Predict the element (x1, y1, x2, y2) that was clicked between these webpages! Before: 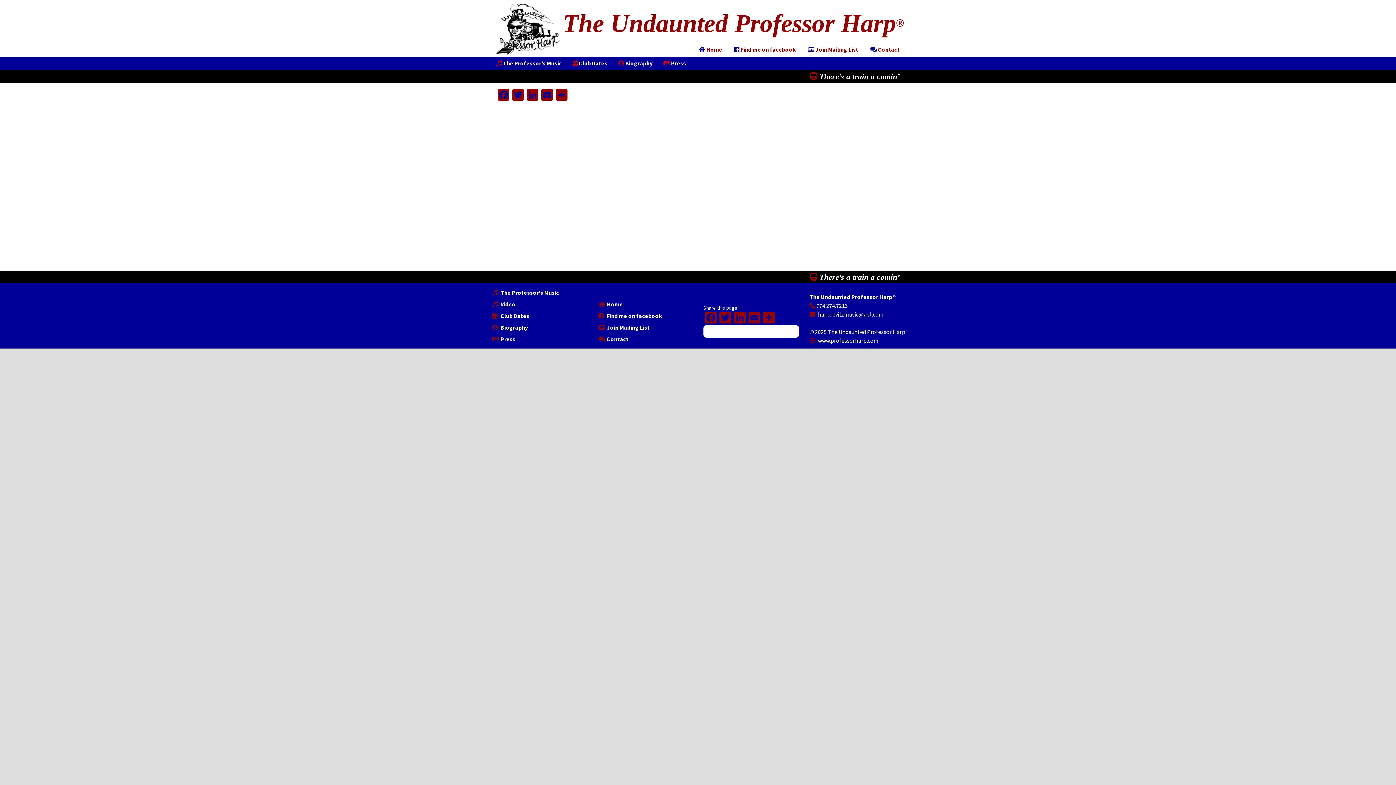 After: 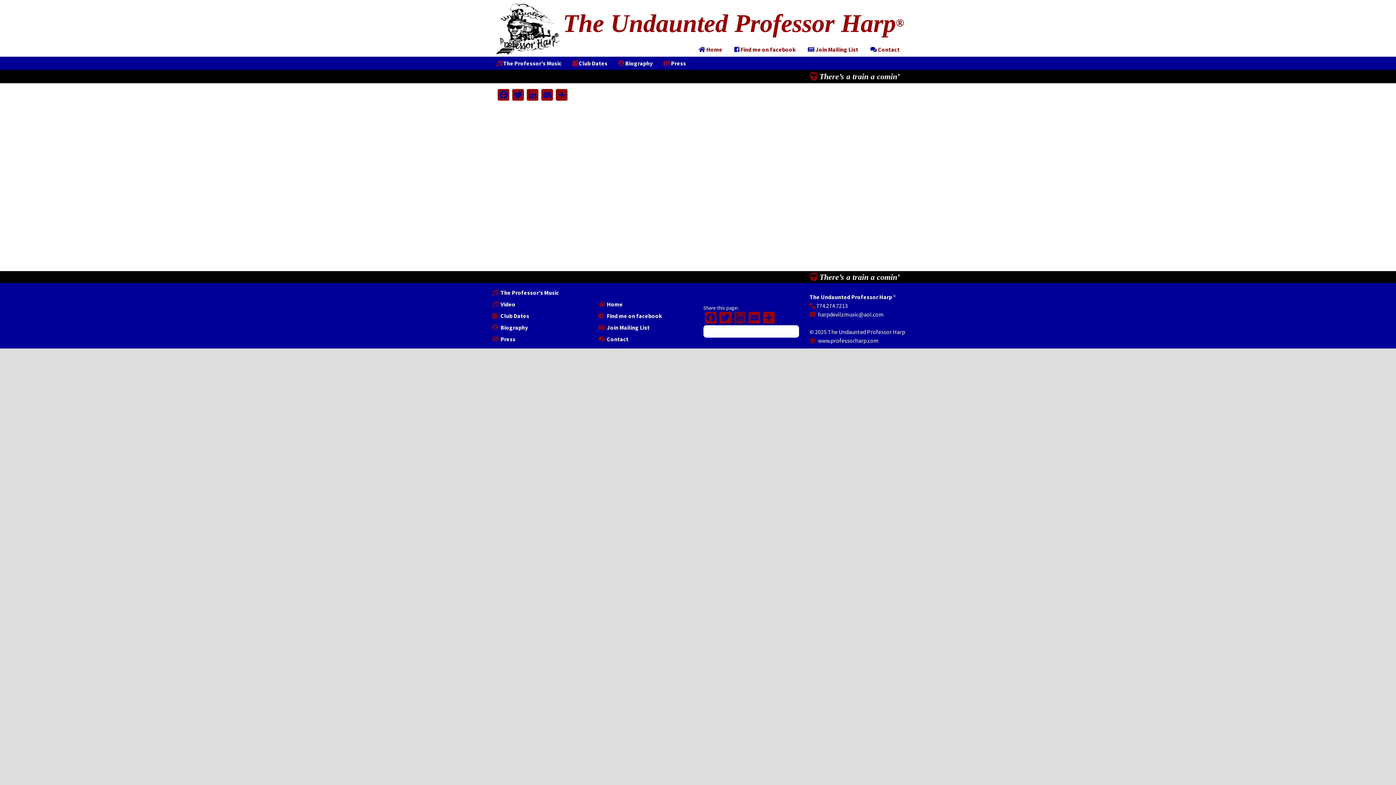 Action: bbox: (732, 312, 747, 325) label: LinkedIn